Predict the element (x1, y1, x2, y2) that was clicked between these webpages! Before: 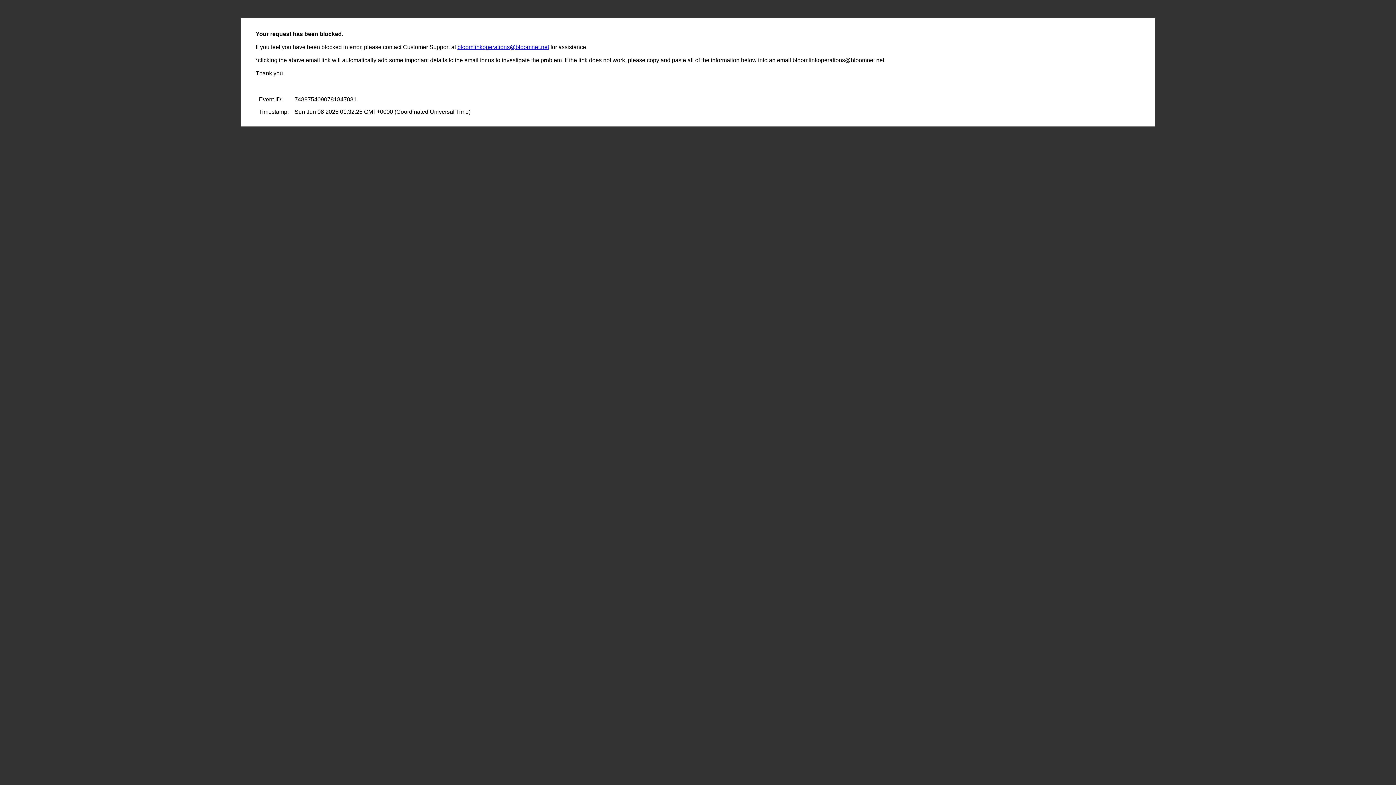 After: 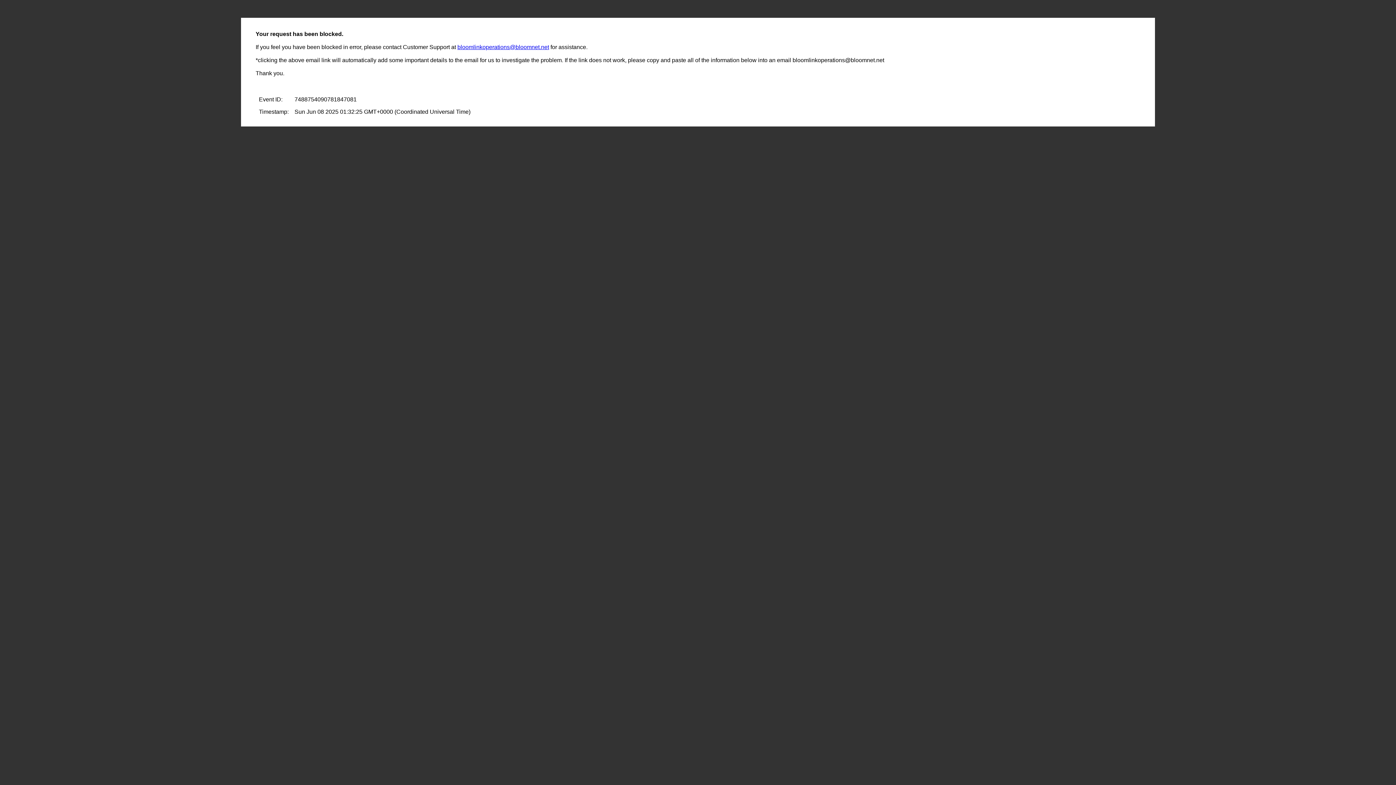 Action: bbox: (457, 44, 549, 50) label: bloomlinkoperations@bloomnet.net